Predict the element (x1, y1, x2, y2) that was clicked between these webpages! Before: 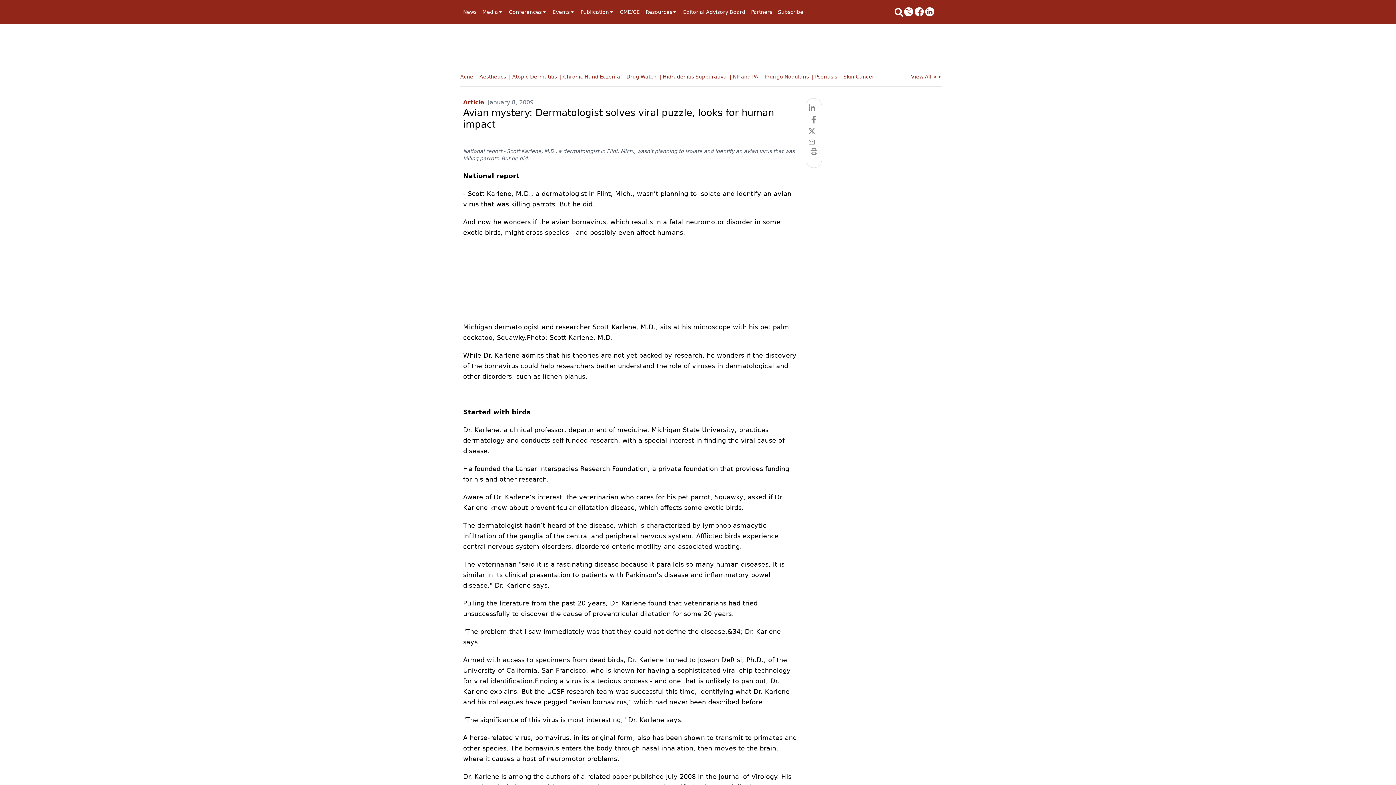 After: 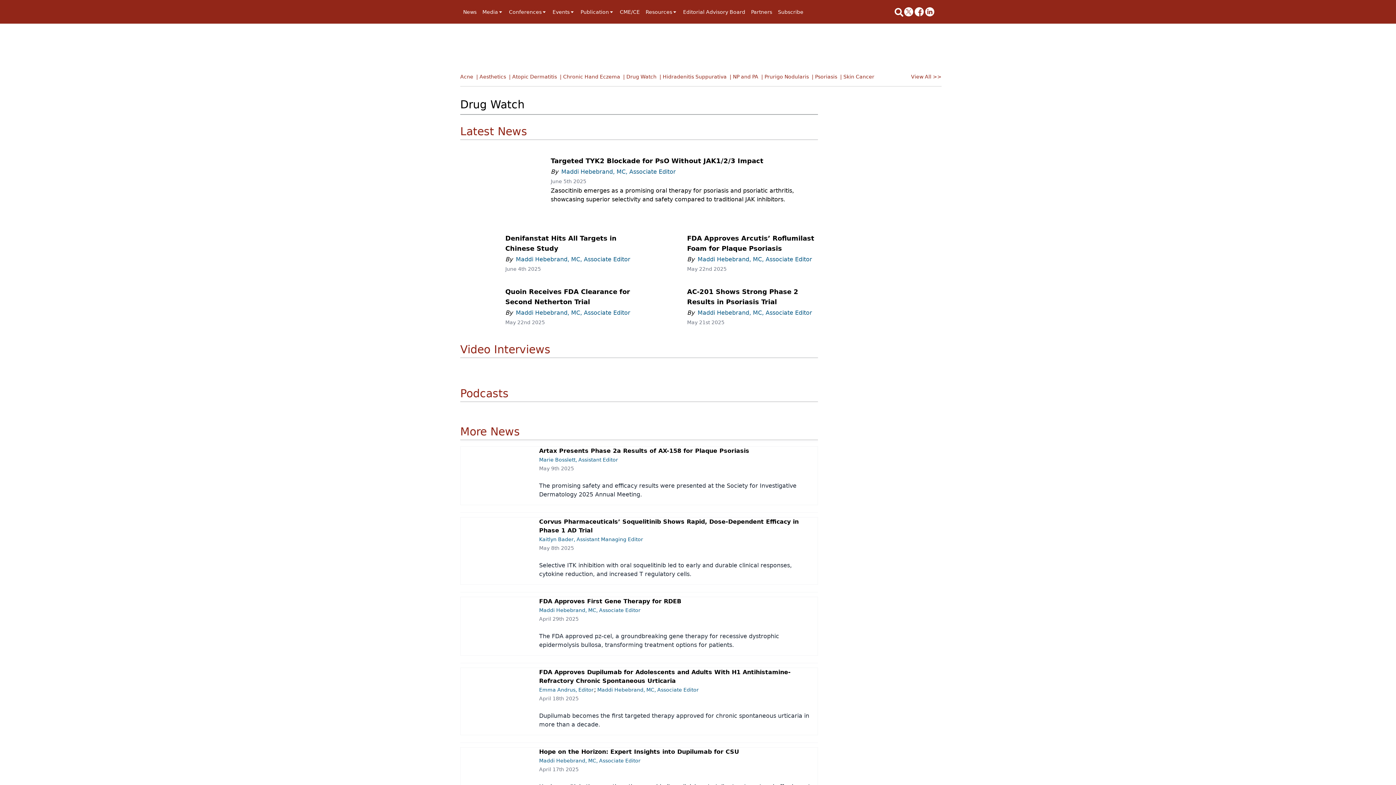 Action: bbox: (623, 73, 659, 84) label: | Drug Watch